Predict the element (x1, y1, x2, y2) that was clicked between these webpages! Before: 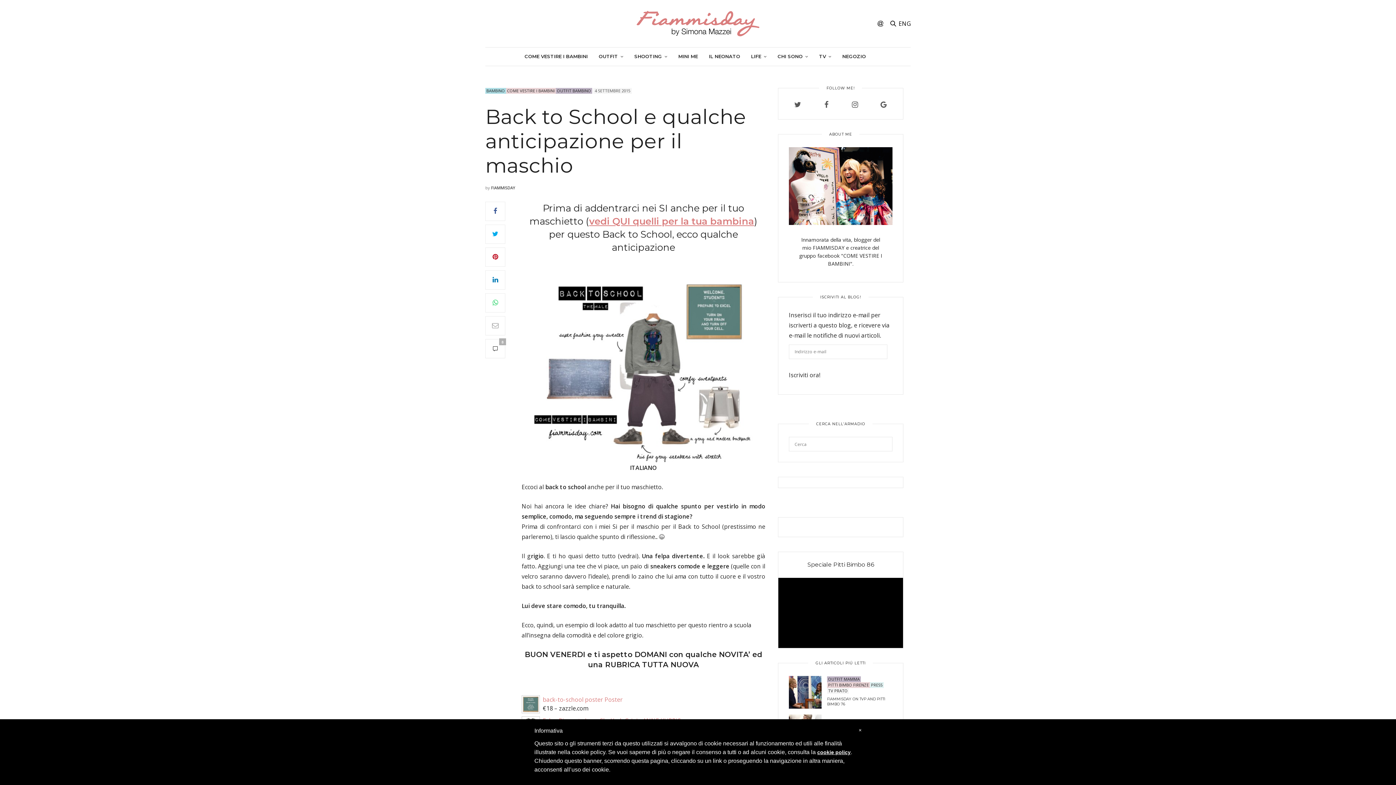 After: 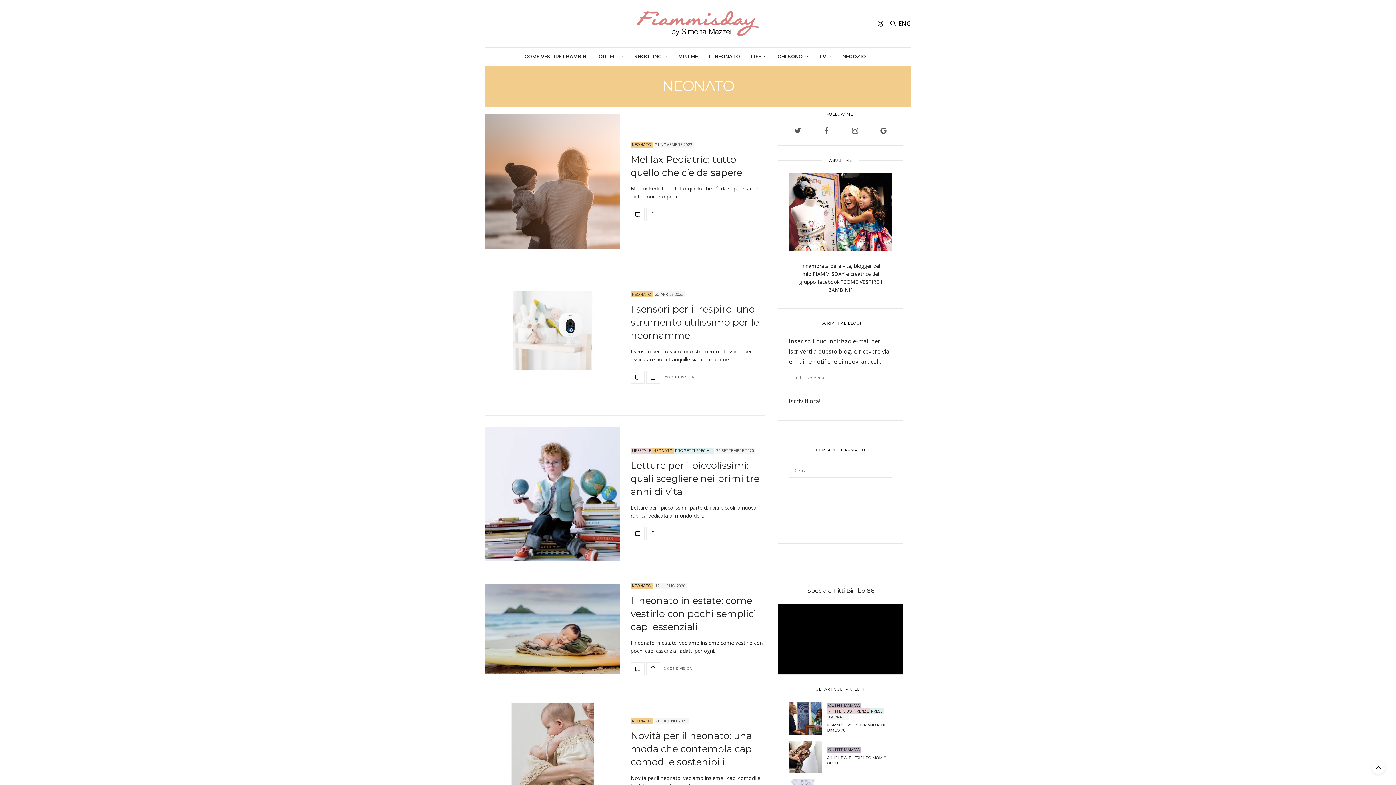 Action: bbox: (709, 47, 740, 65) label: IL NEONATO